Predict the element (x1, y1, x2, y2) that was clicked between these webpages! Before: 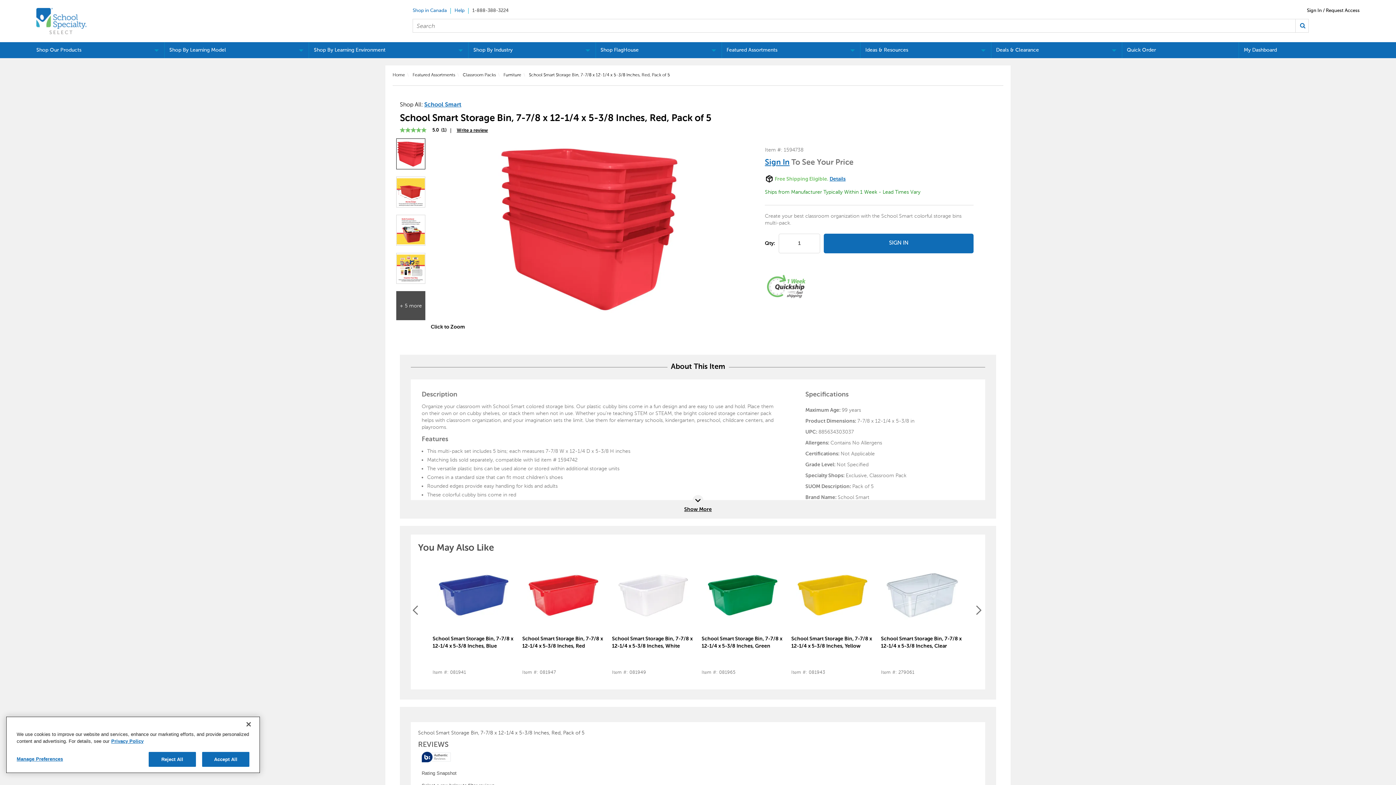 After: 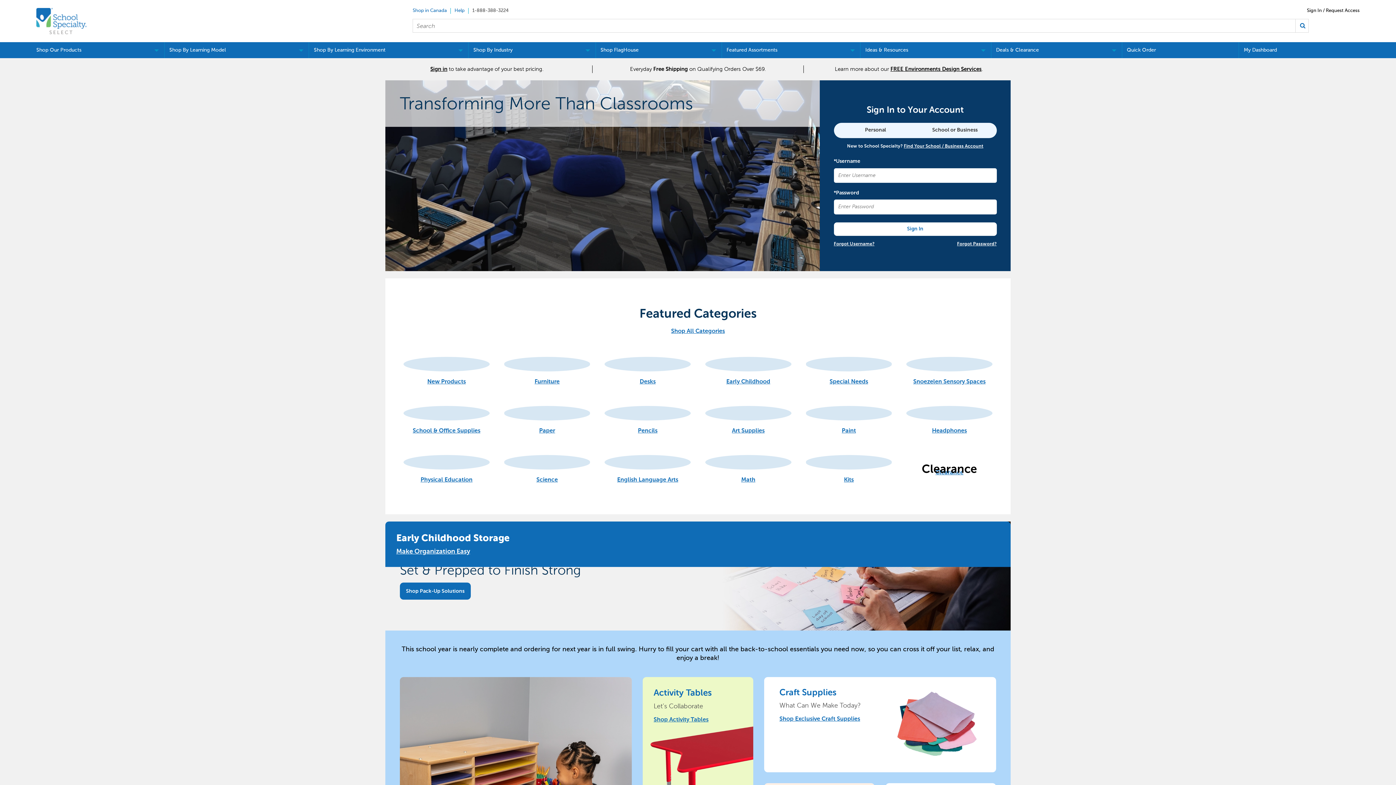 Action: bbox: (36, 29, 86, 35)